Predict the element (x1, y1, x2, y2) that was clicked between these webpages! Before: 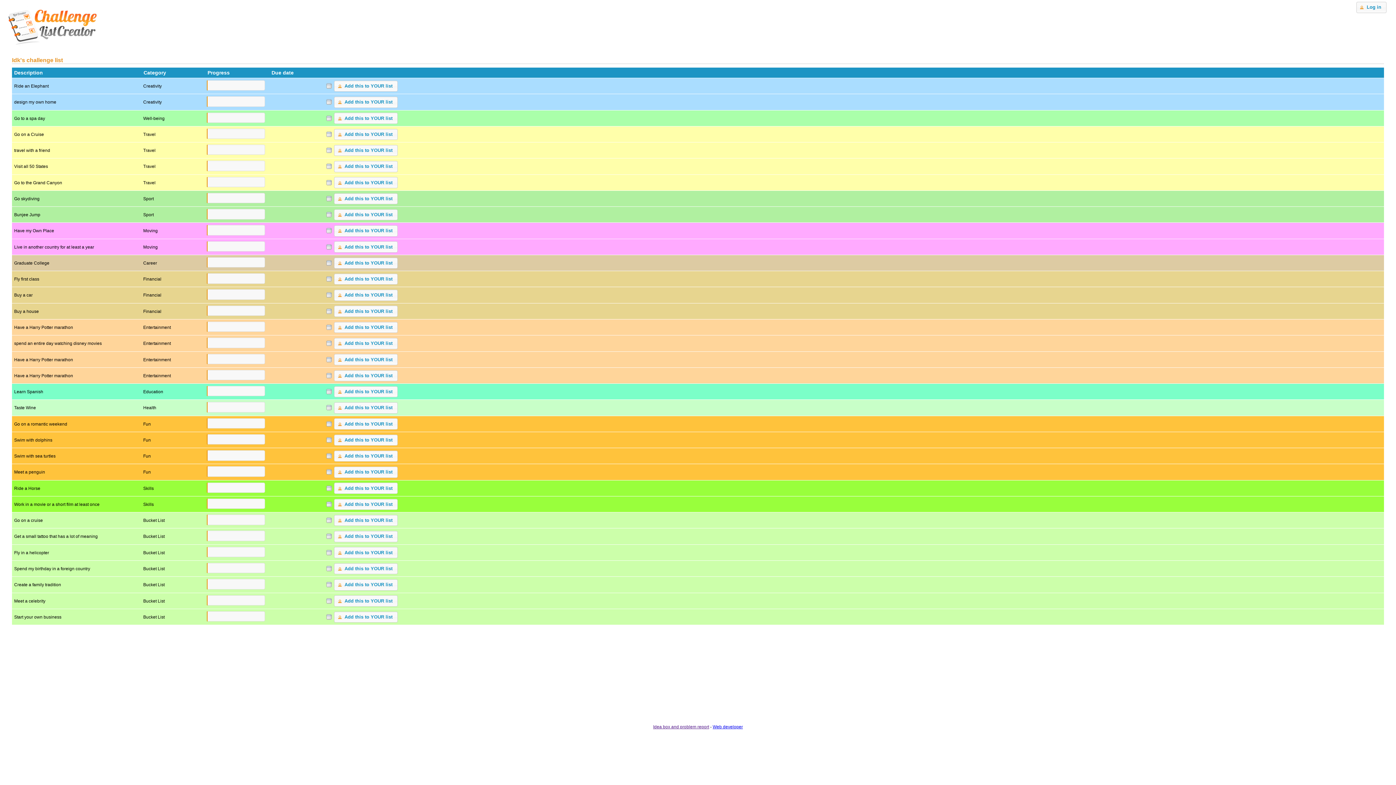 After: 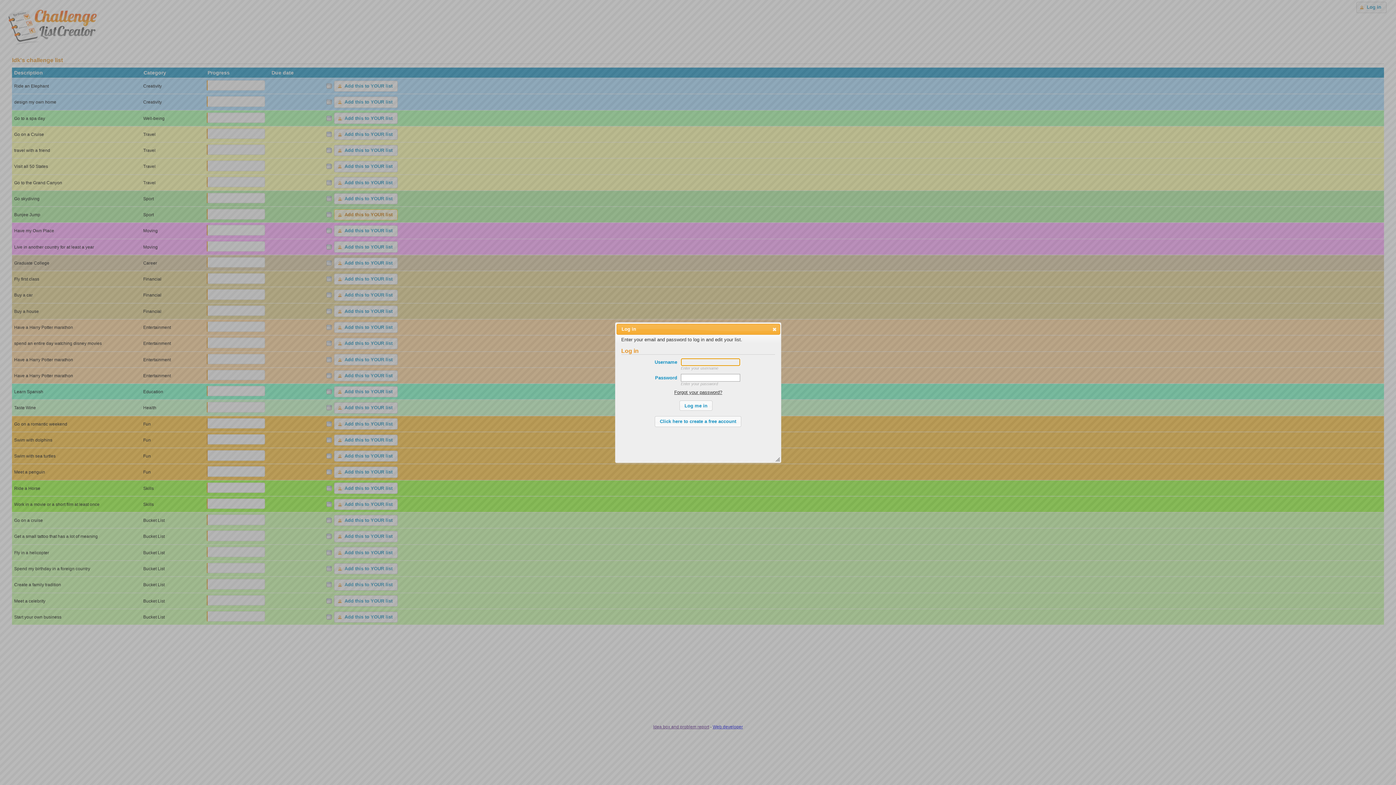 Action: label: Add this to YOUR list bbox: (334, 209, 397, 220)